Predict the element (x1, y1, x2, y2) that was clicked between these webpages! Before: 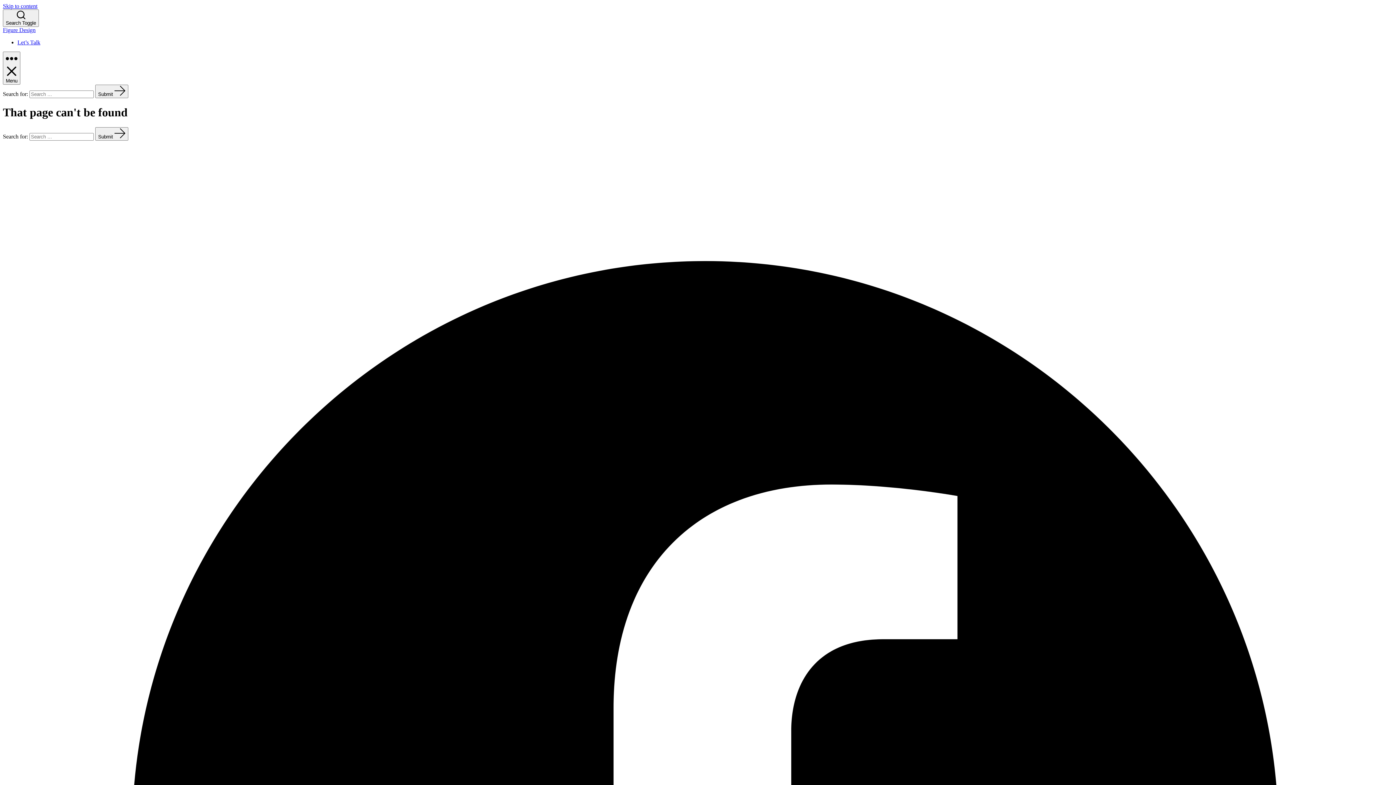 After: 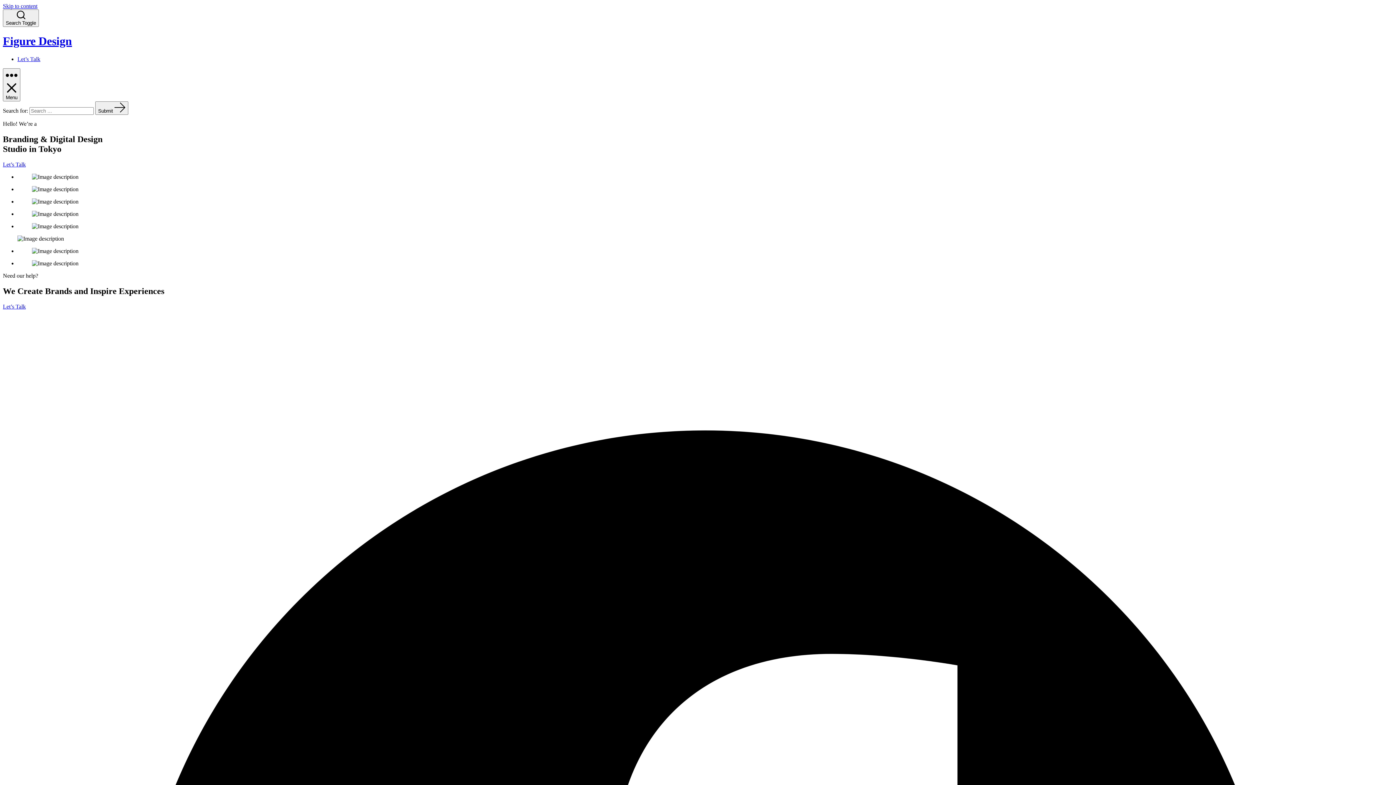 Action: label: Figure Design bbox: (2, 26, 35, 33)